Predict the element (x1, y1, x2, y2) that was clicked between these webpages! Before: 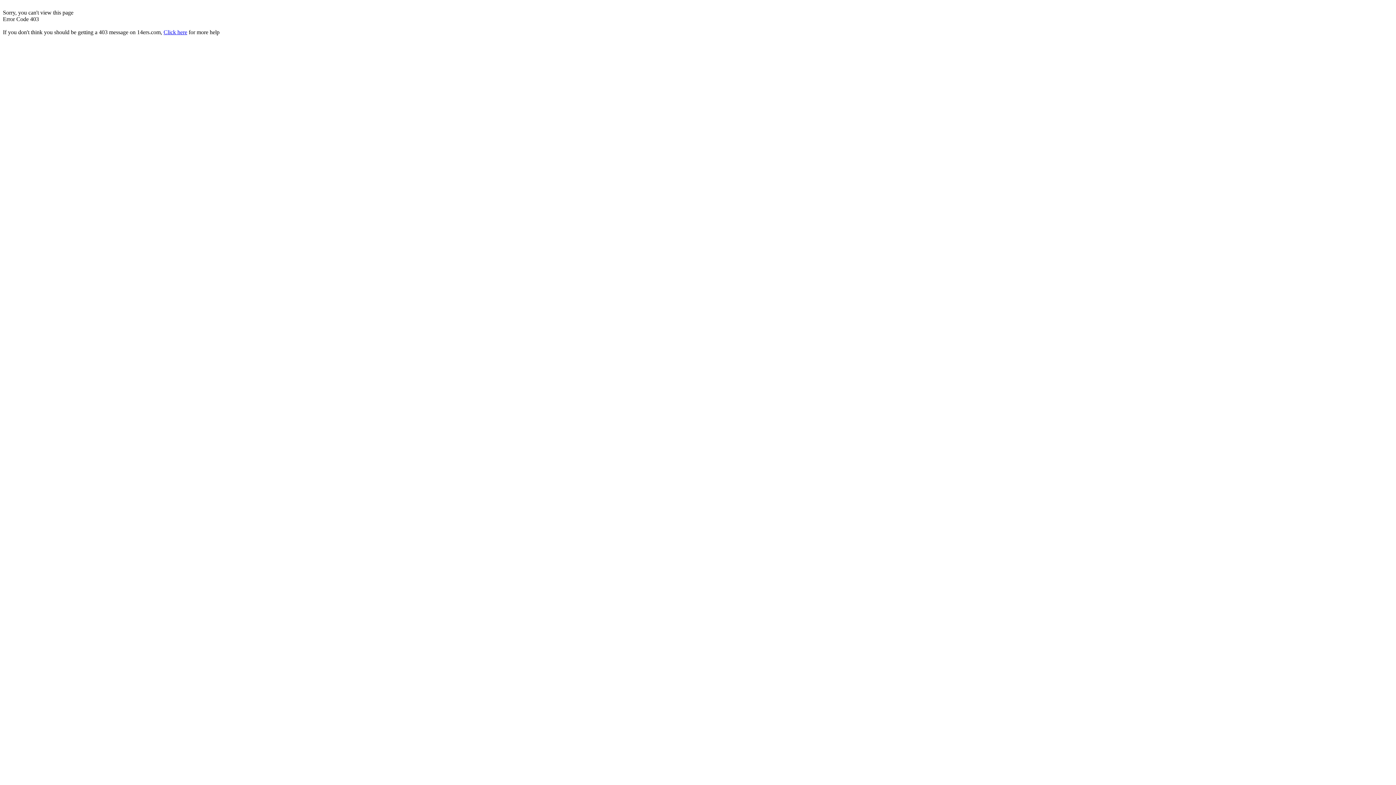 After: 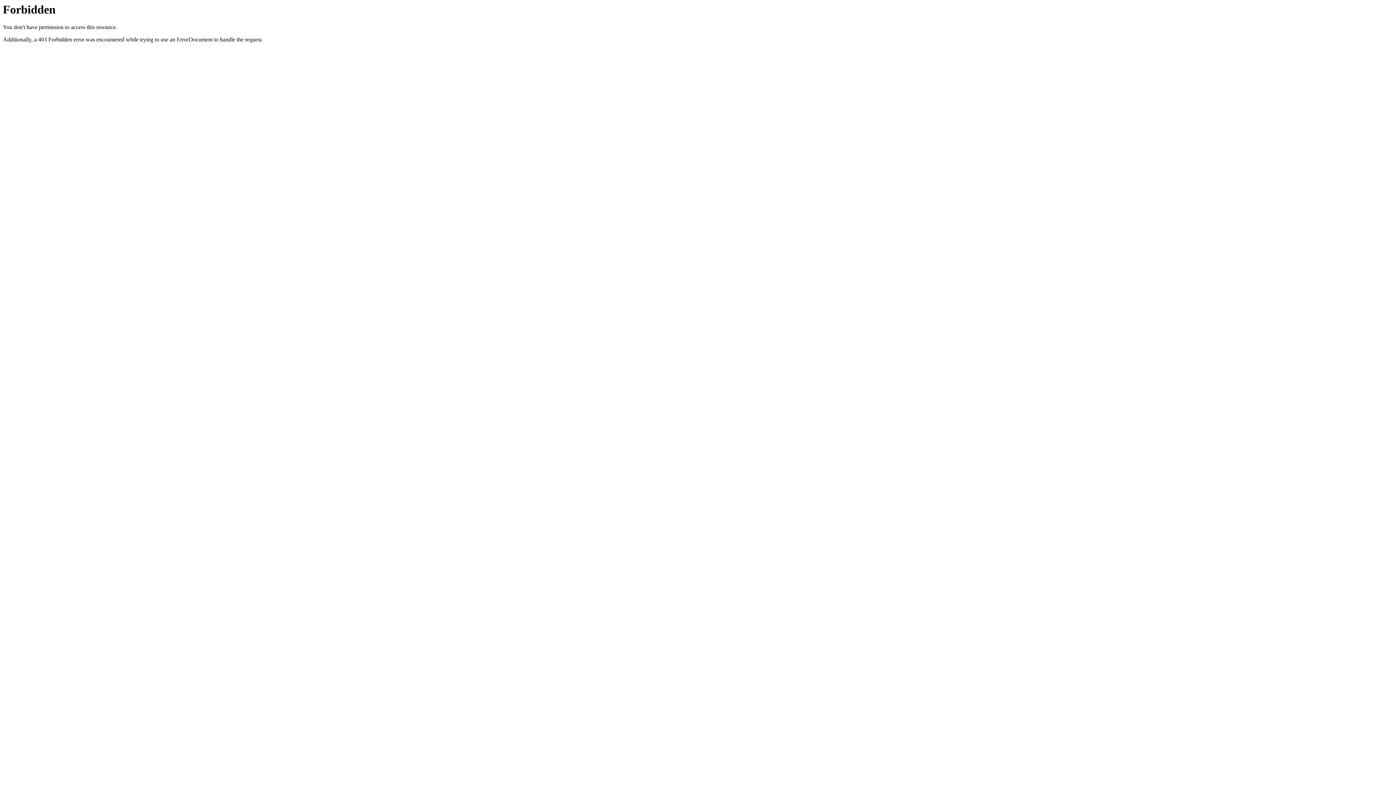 Action: bbox: (163, 29, 187, 35) label: Click here